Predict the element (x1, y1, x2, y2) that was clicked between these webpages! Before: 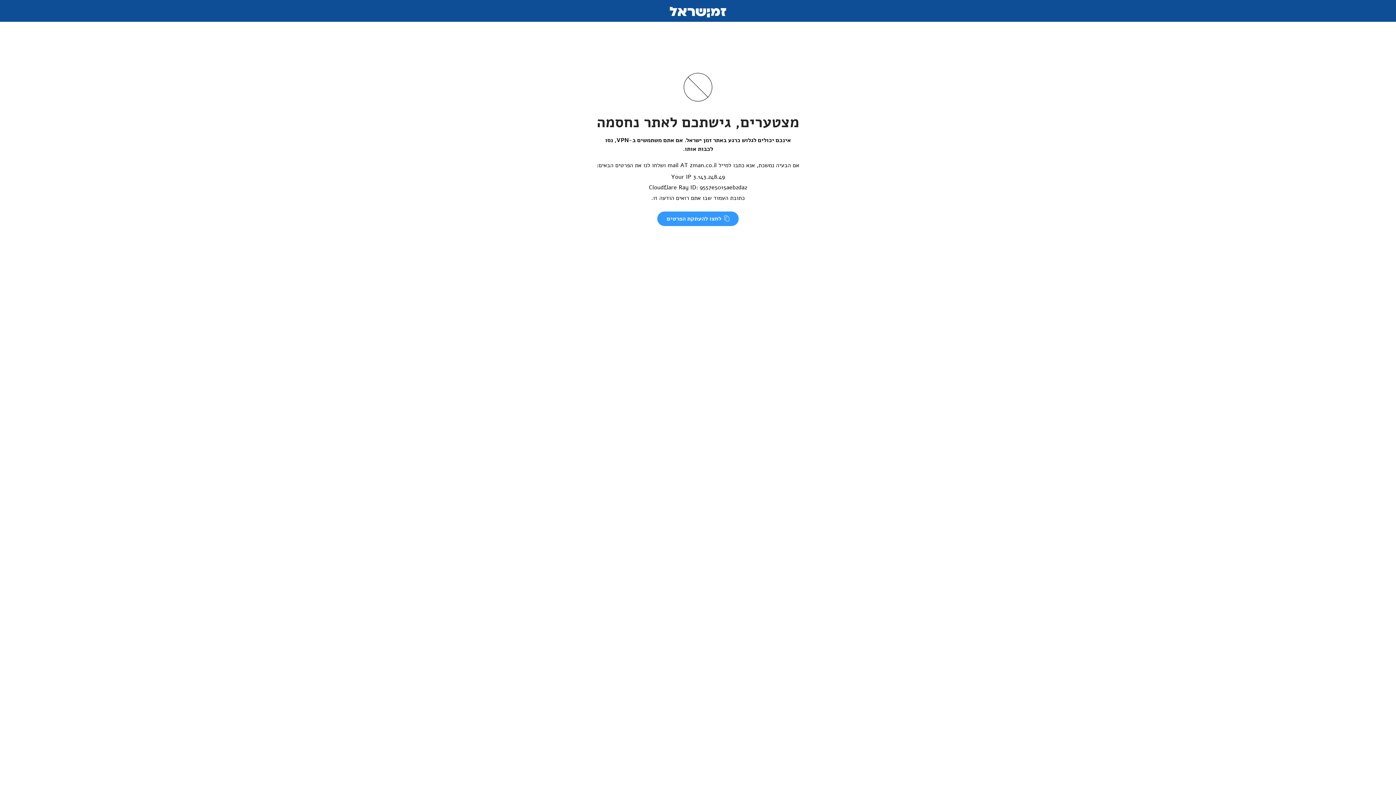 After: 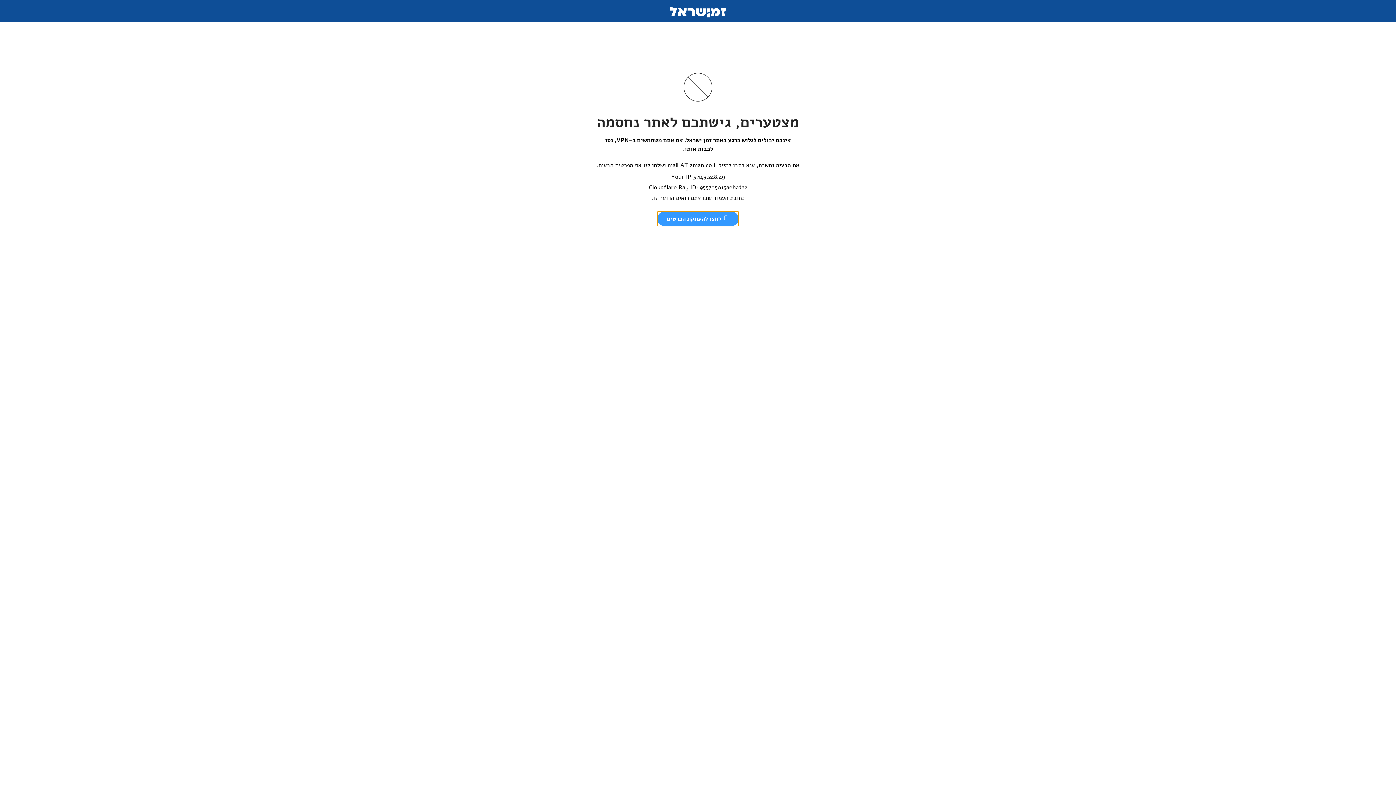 Action: bbox: (657, 211, 738, 226) label:  לחצו להעתקת הפרטים